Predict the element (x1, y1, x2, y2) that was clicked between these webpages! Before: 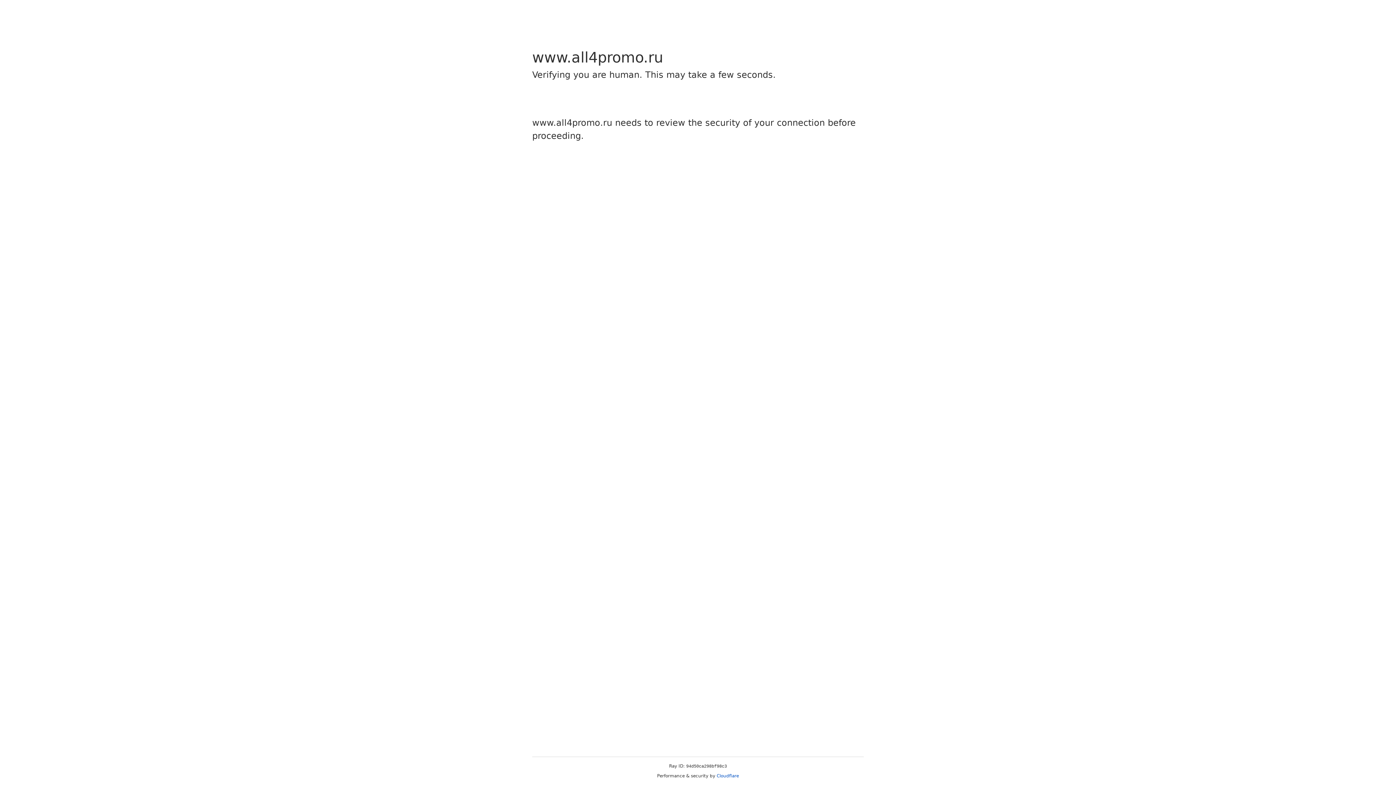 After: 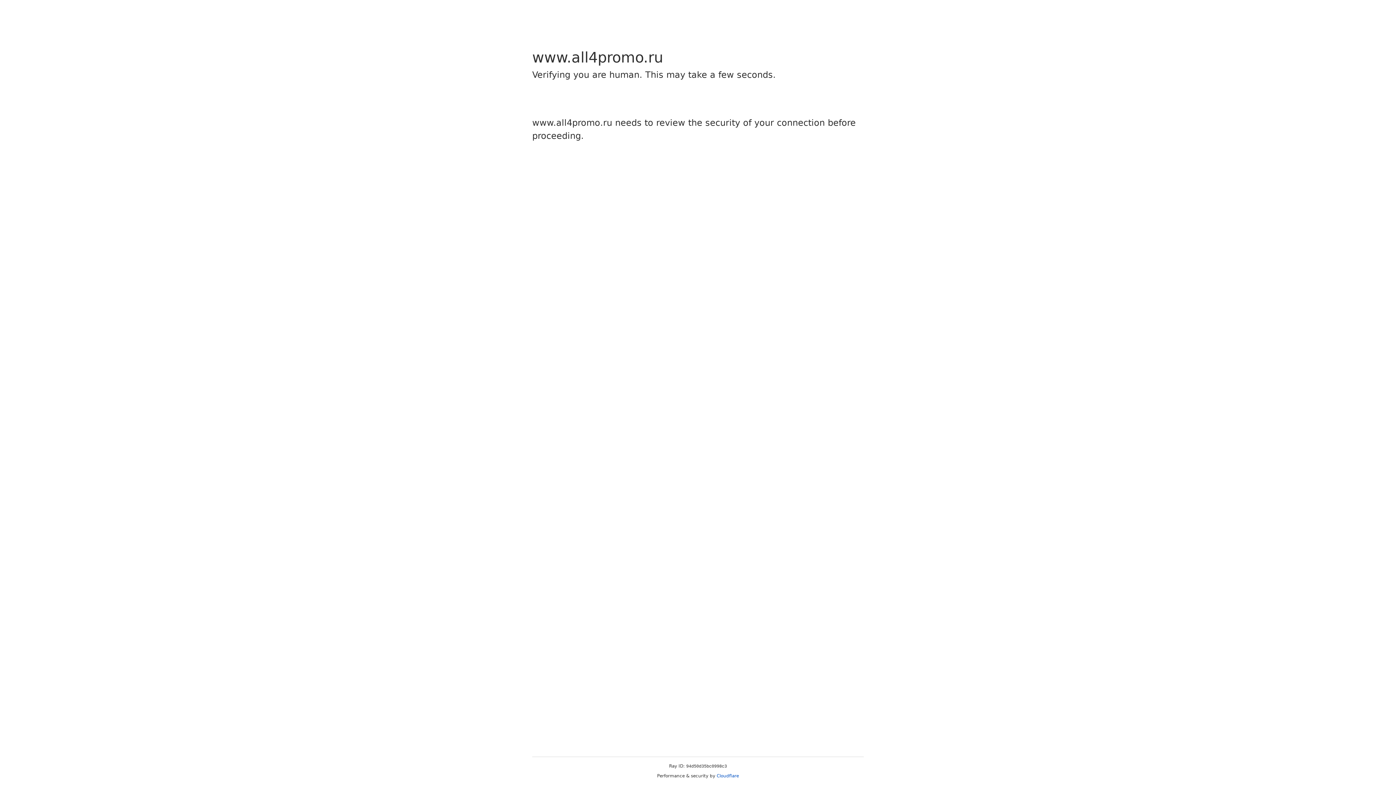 Action: label: Cloudflare bbox: (716, 773, 739, 778)